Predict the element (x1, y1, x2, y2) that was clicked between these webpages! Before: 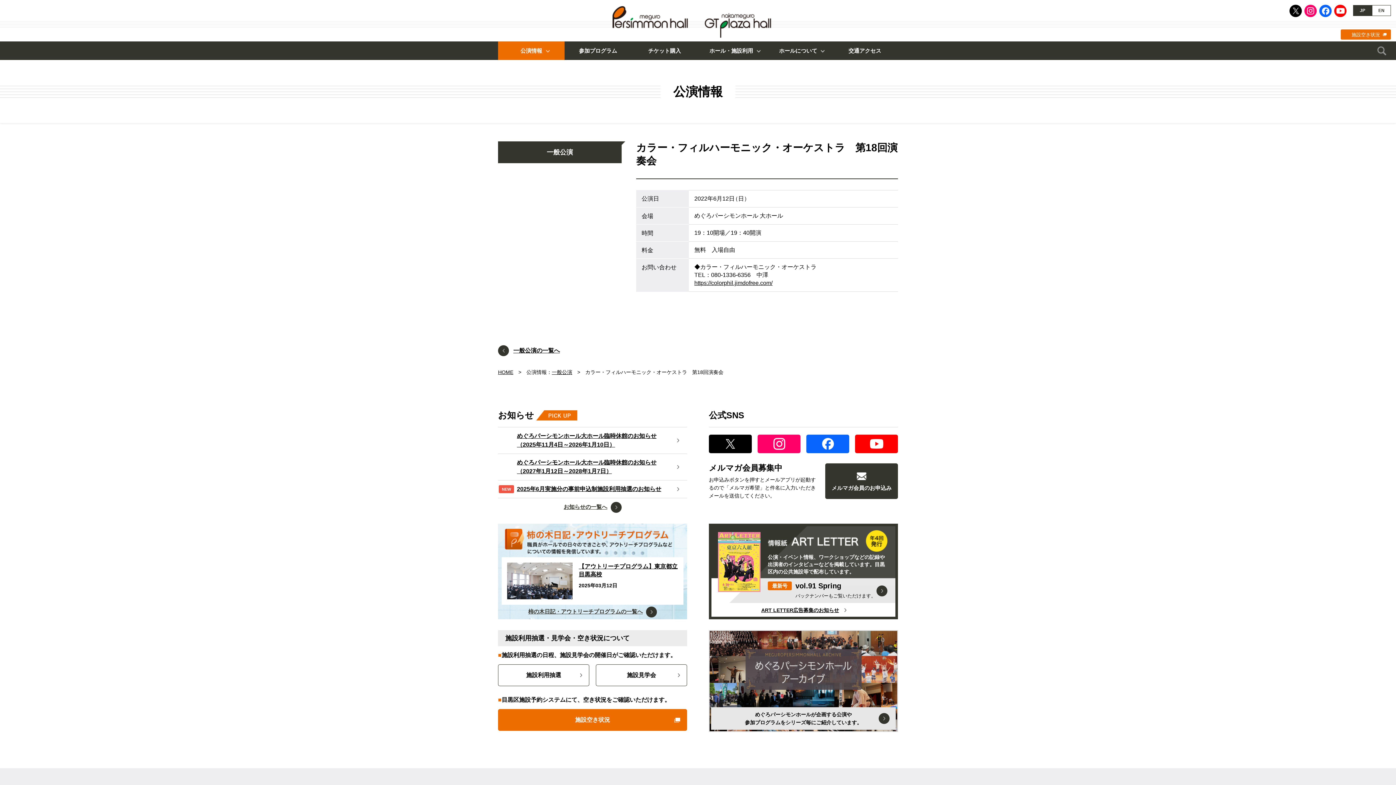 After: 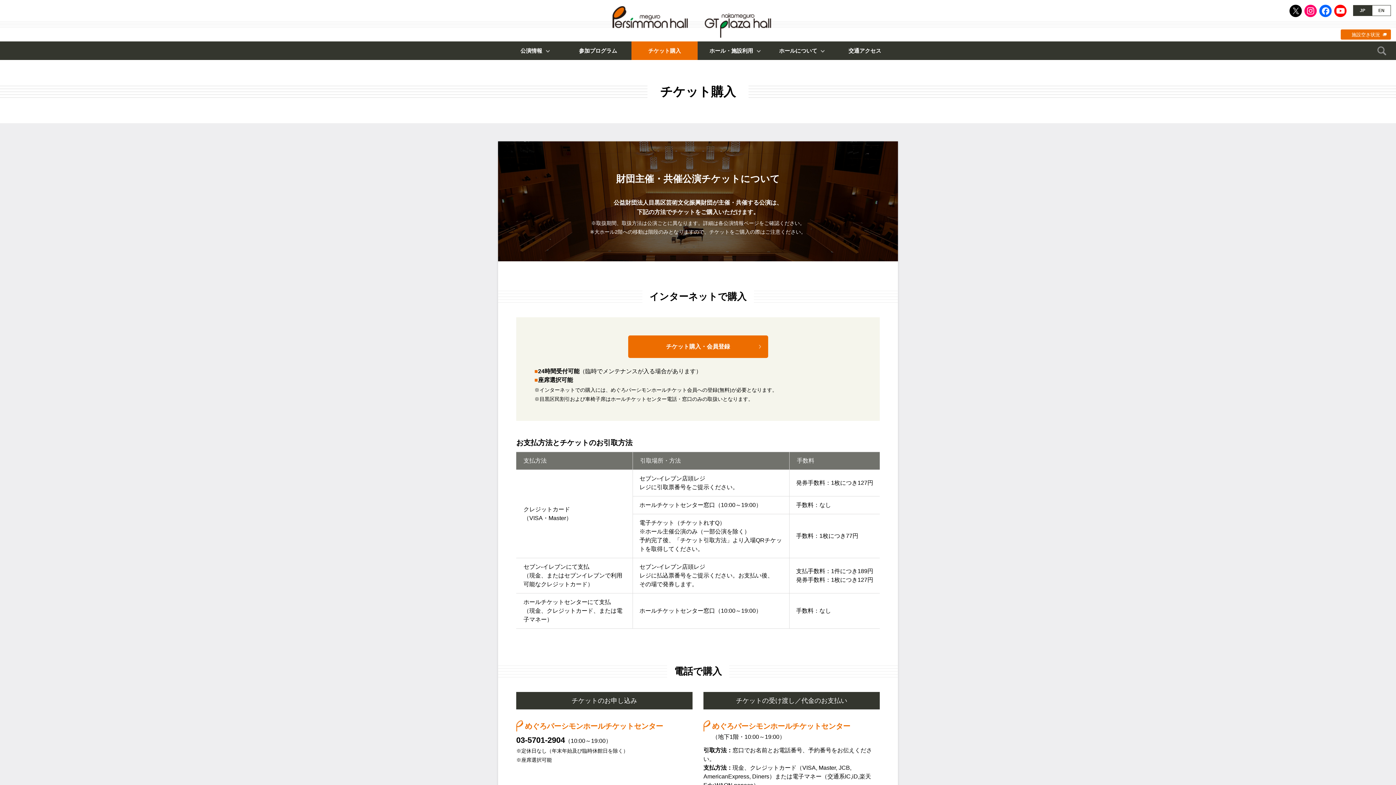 Action: label: チケット購入 bbox: (631, 41, 697, 60)